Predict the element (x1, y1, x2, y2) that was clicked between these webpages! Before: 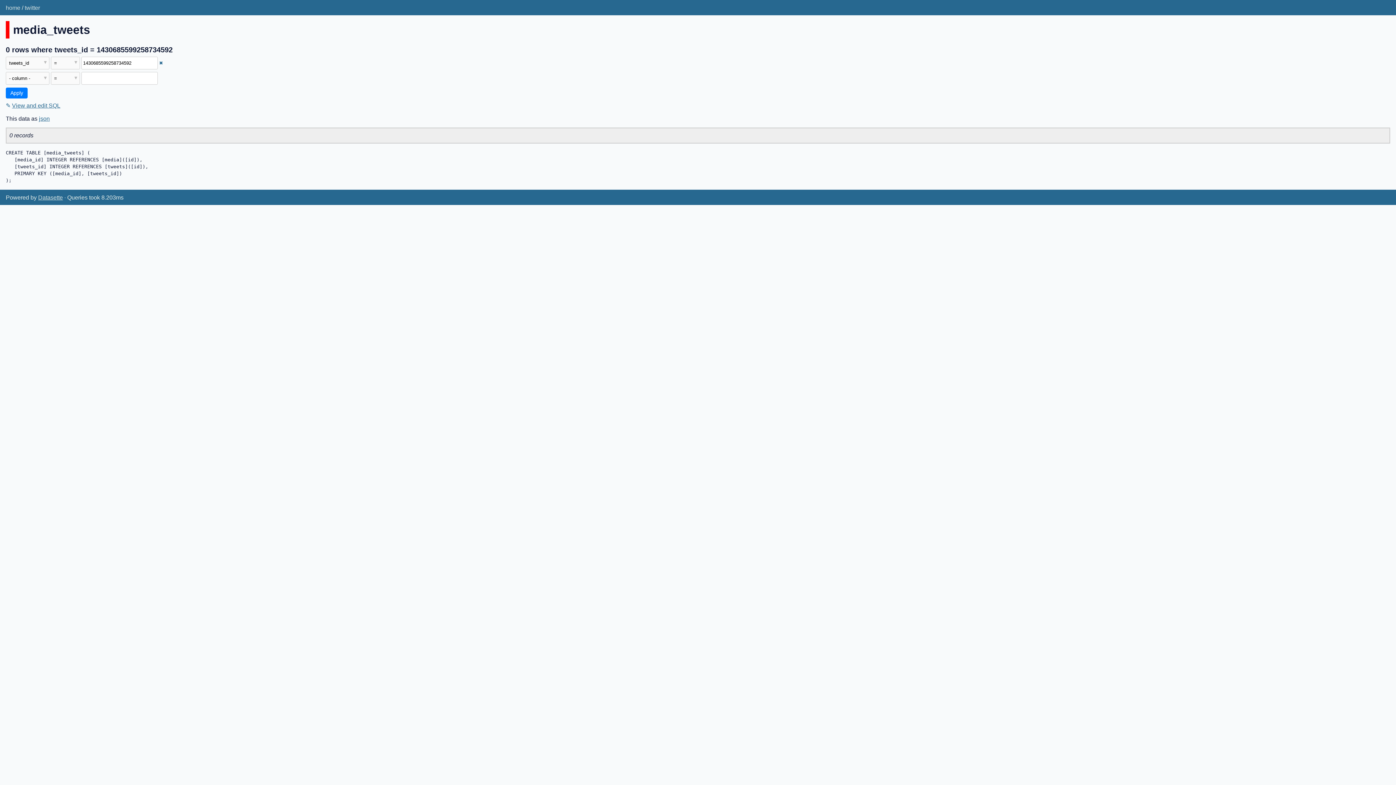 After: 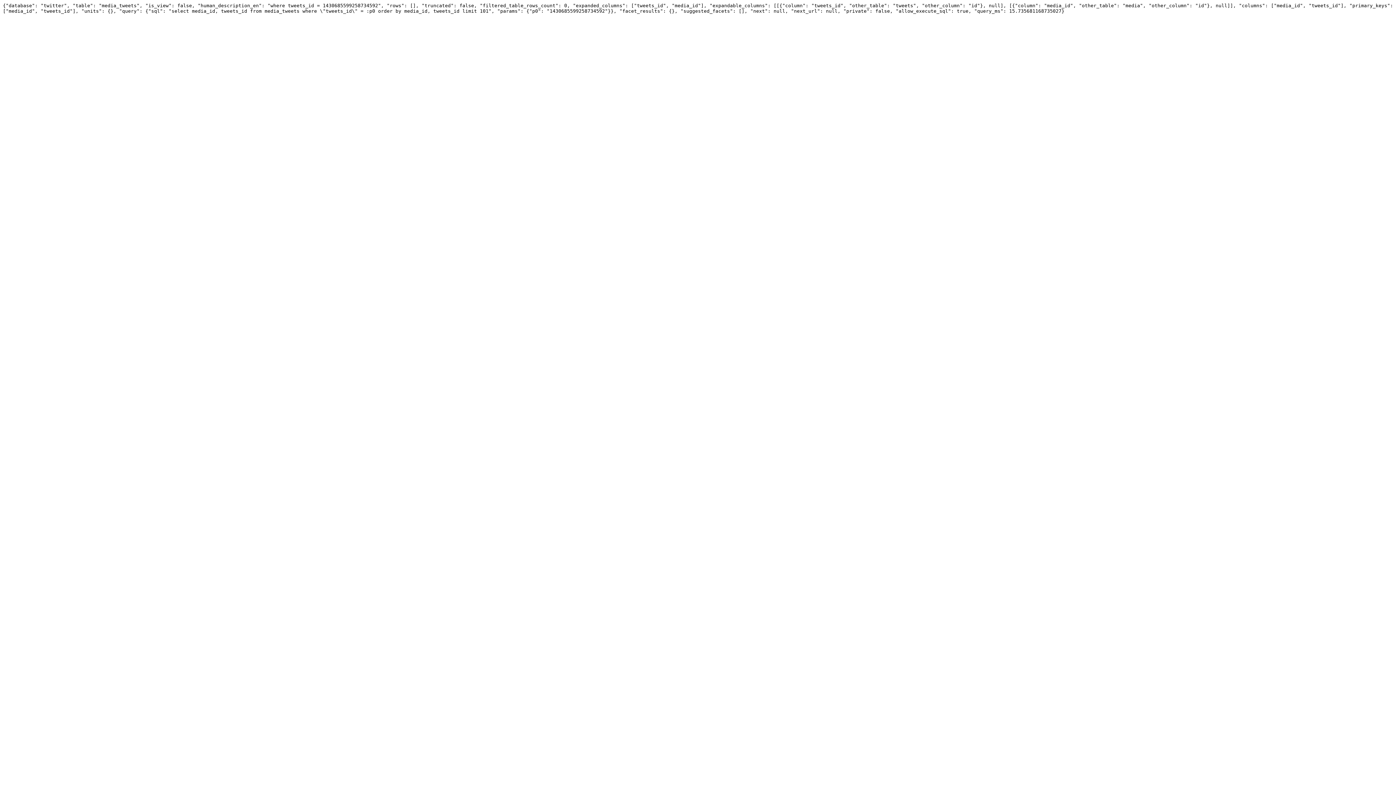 Action: bbox: (38, 115, 49, 121) label: json